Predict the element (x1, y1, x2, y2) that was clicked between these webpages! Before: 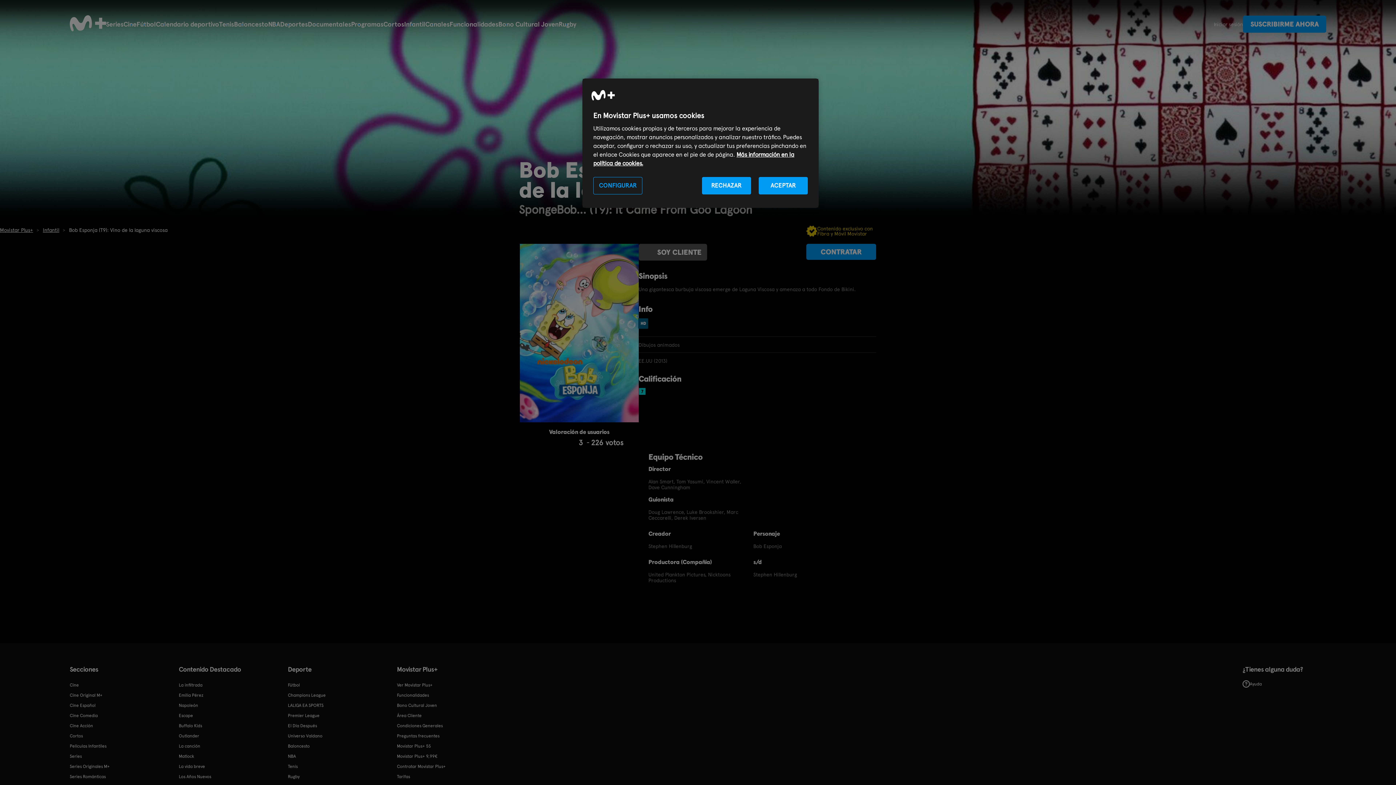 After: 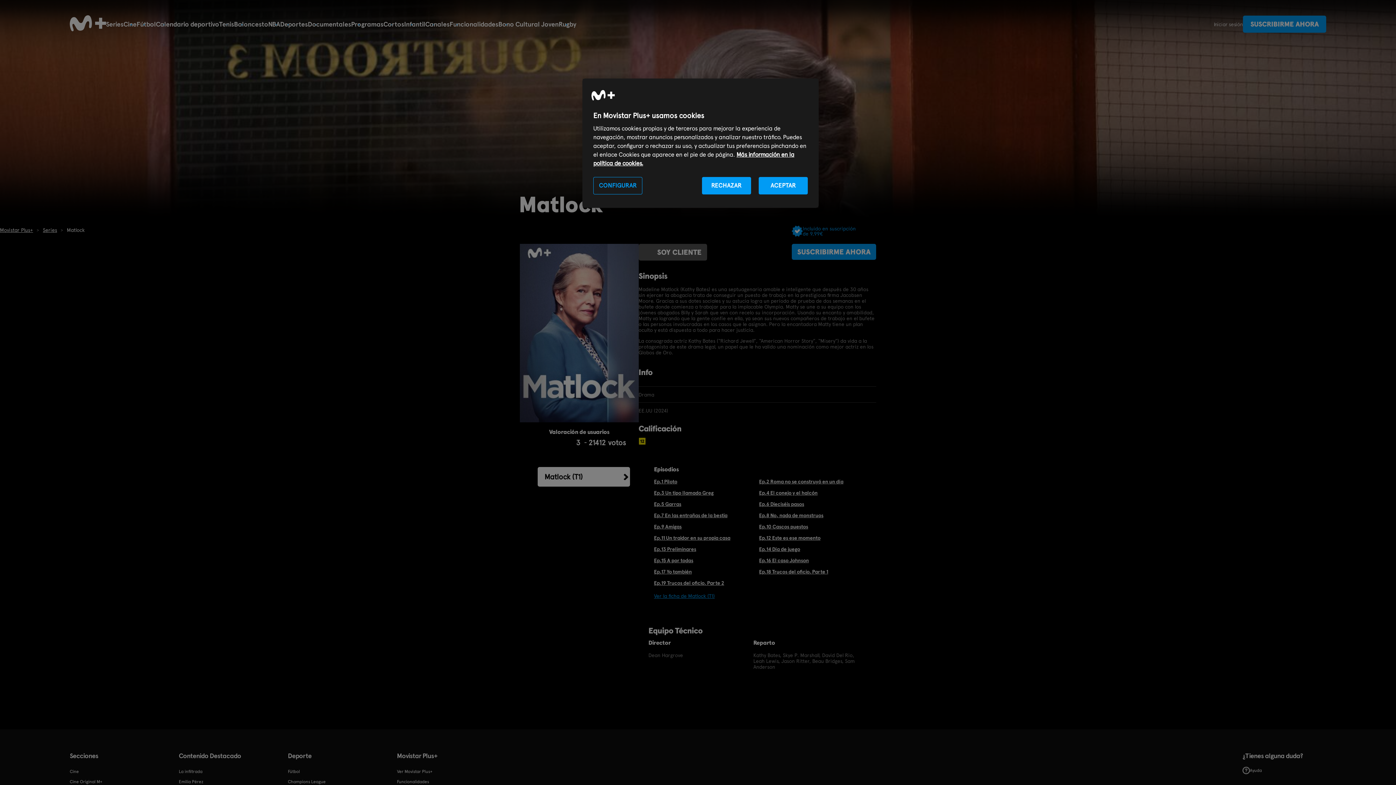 Action: bbox: (178, 752, 194, 761) label: Matlock